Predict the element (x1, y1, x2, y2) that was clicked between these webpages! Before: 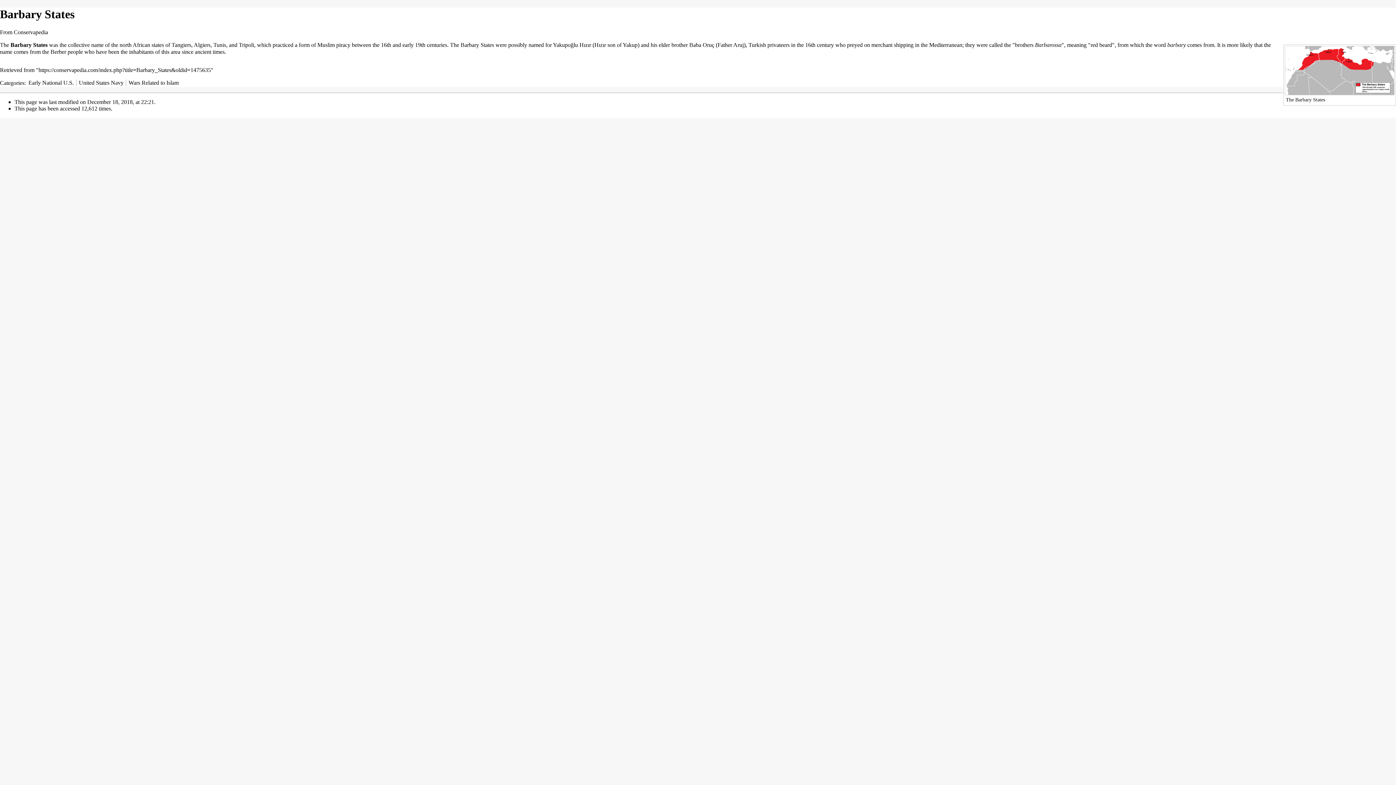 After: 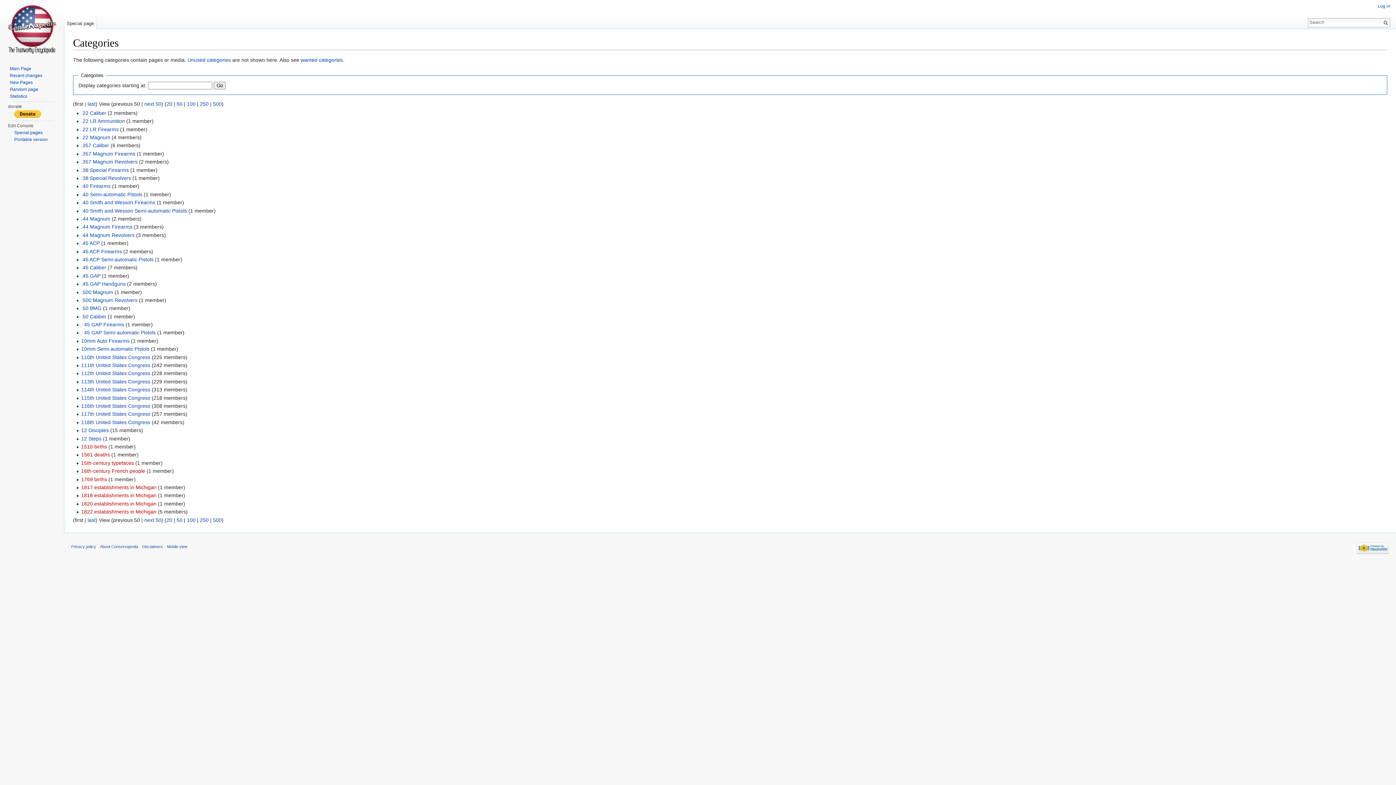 Action: label: Categories bbox: (0, 79, 24, 85)